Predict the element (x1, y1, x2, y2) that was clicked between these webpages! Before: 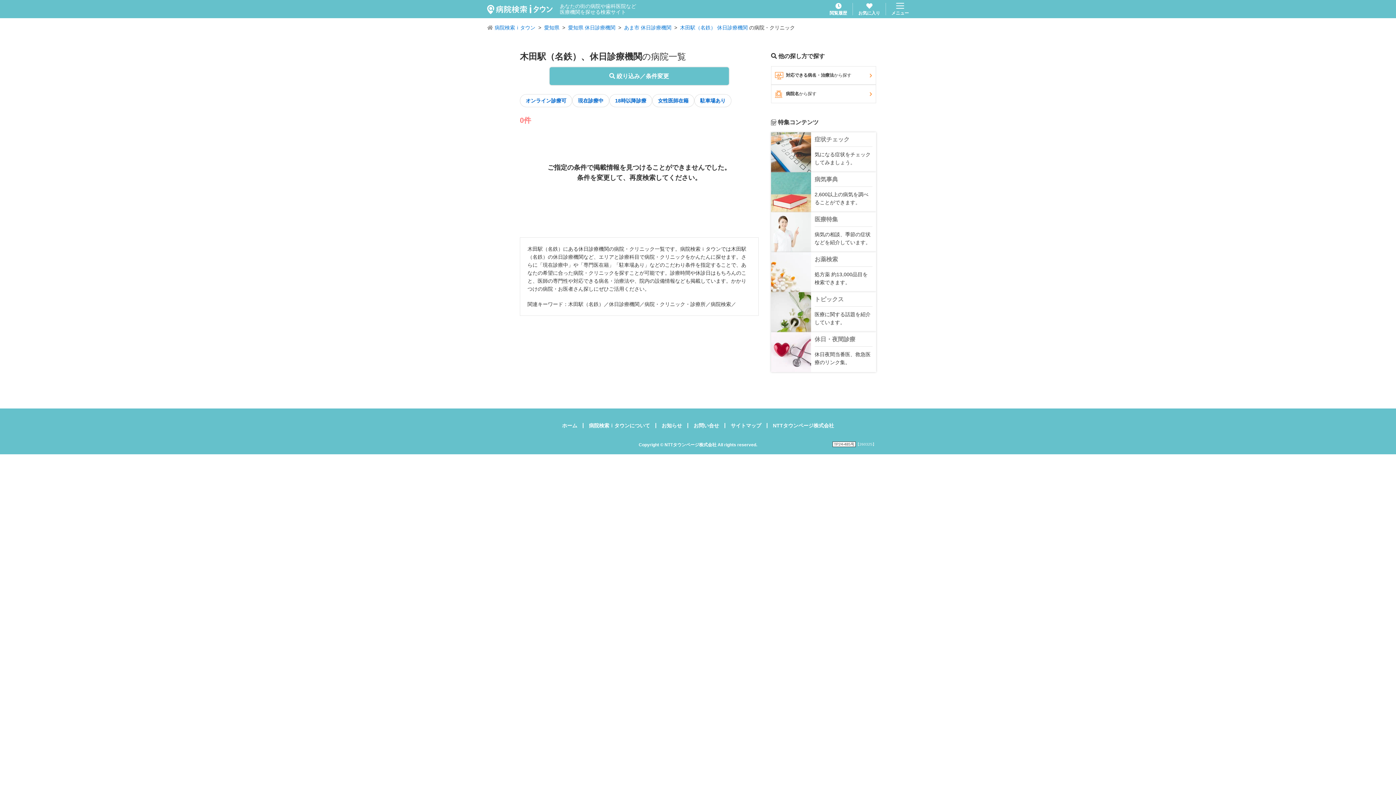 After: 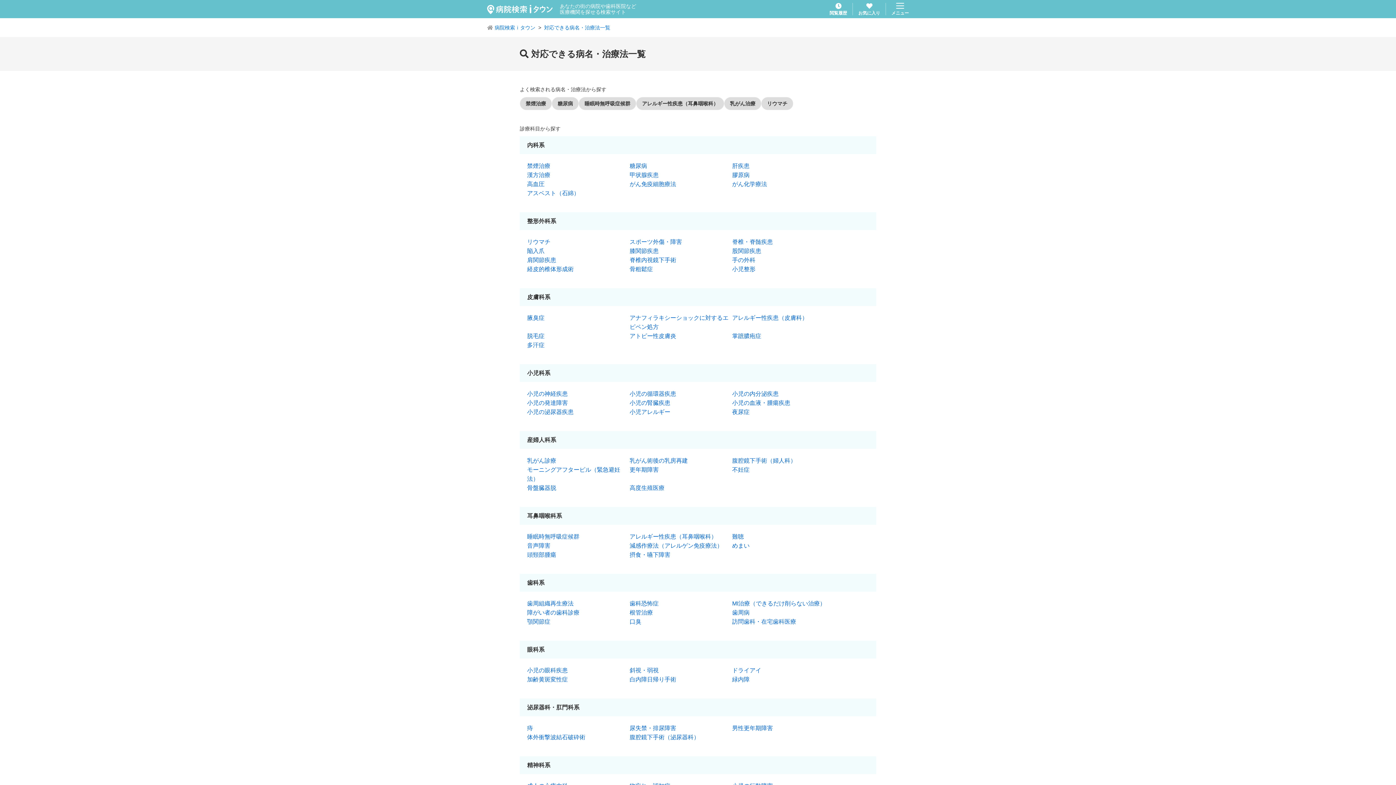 Action: label: 対応できる病名・治療法から探す bbox: (771, 66, 876, 84)